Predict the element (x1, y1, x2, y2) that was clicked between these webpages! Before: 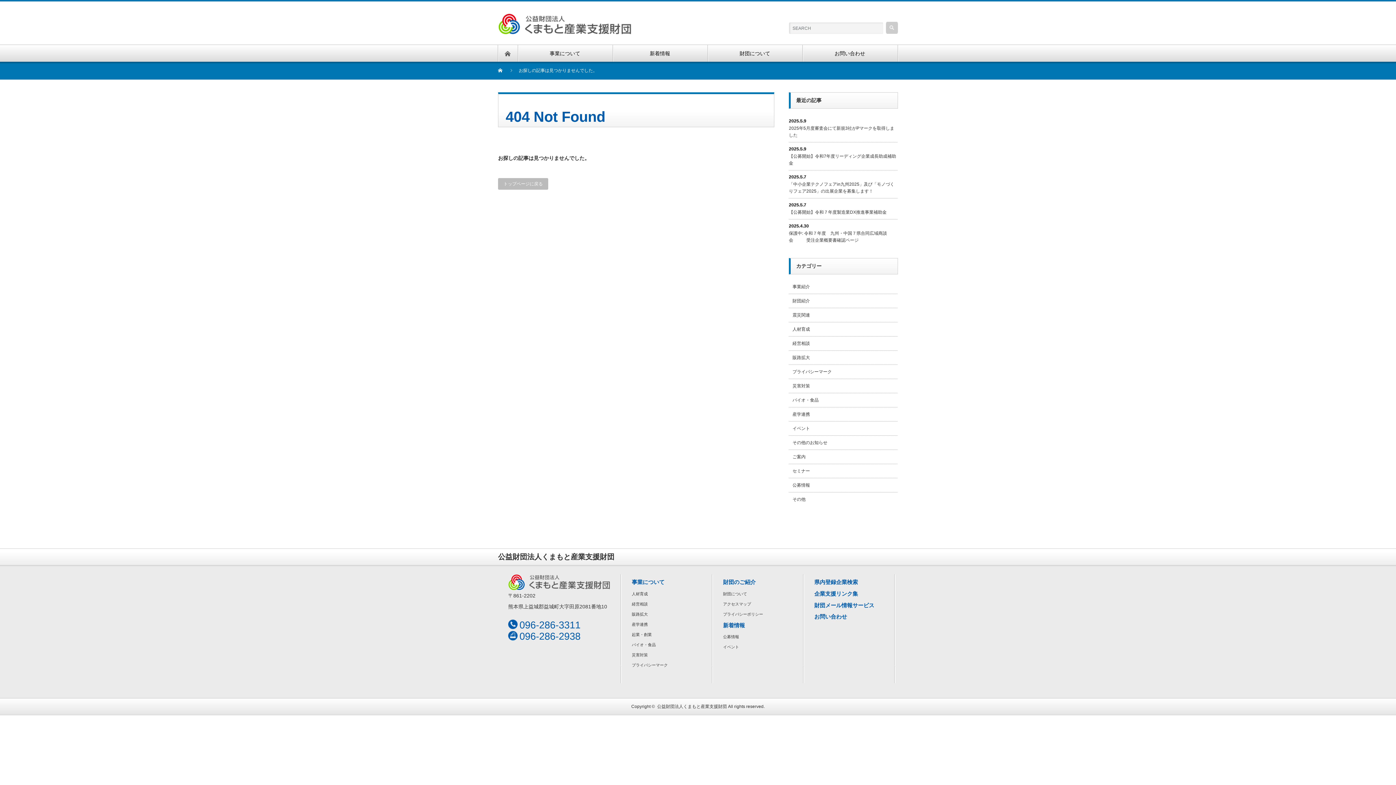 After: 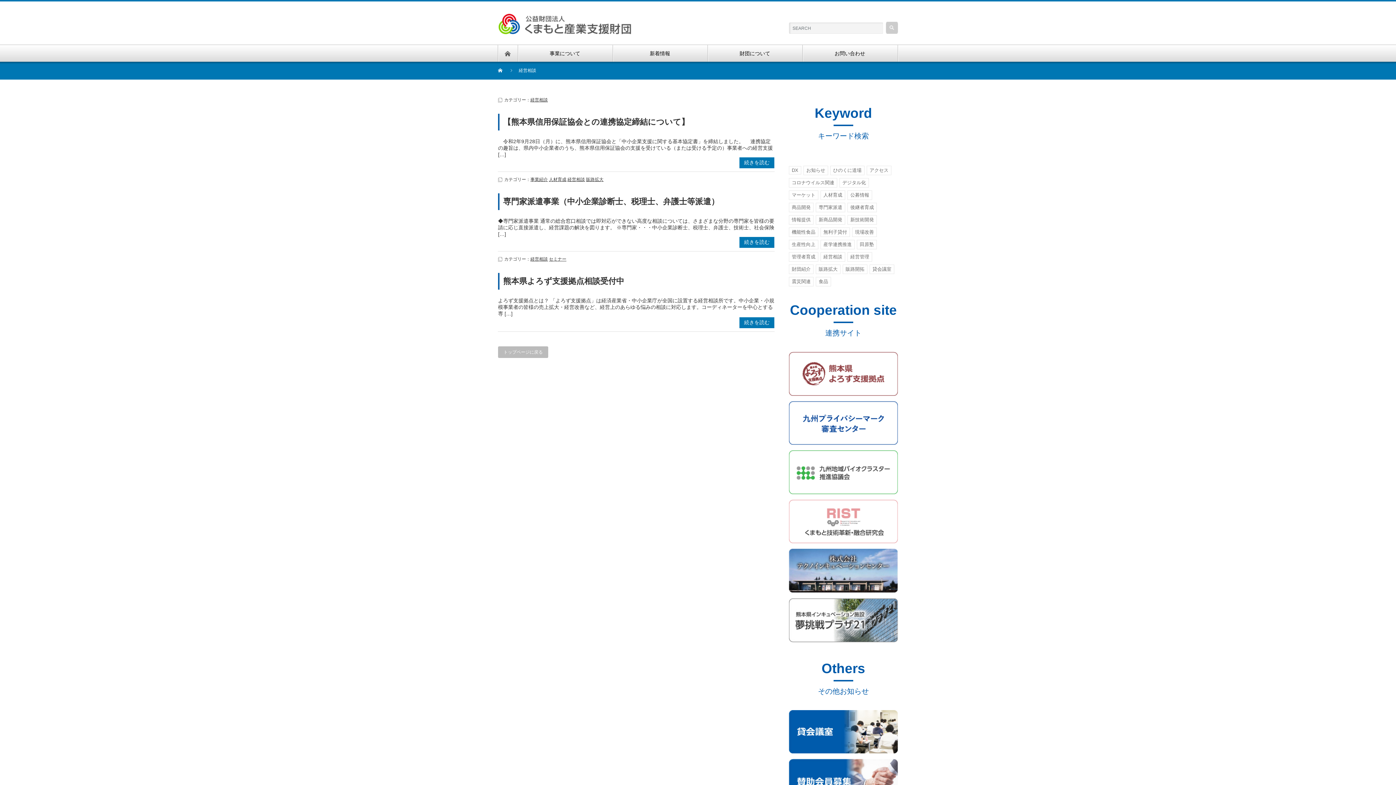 Action: bbox: (792, 341, 810, 346) label: 経営相談